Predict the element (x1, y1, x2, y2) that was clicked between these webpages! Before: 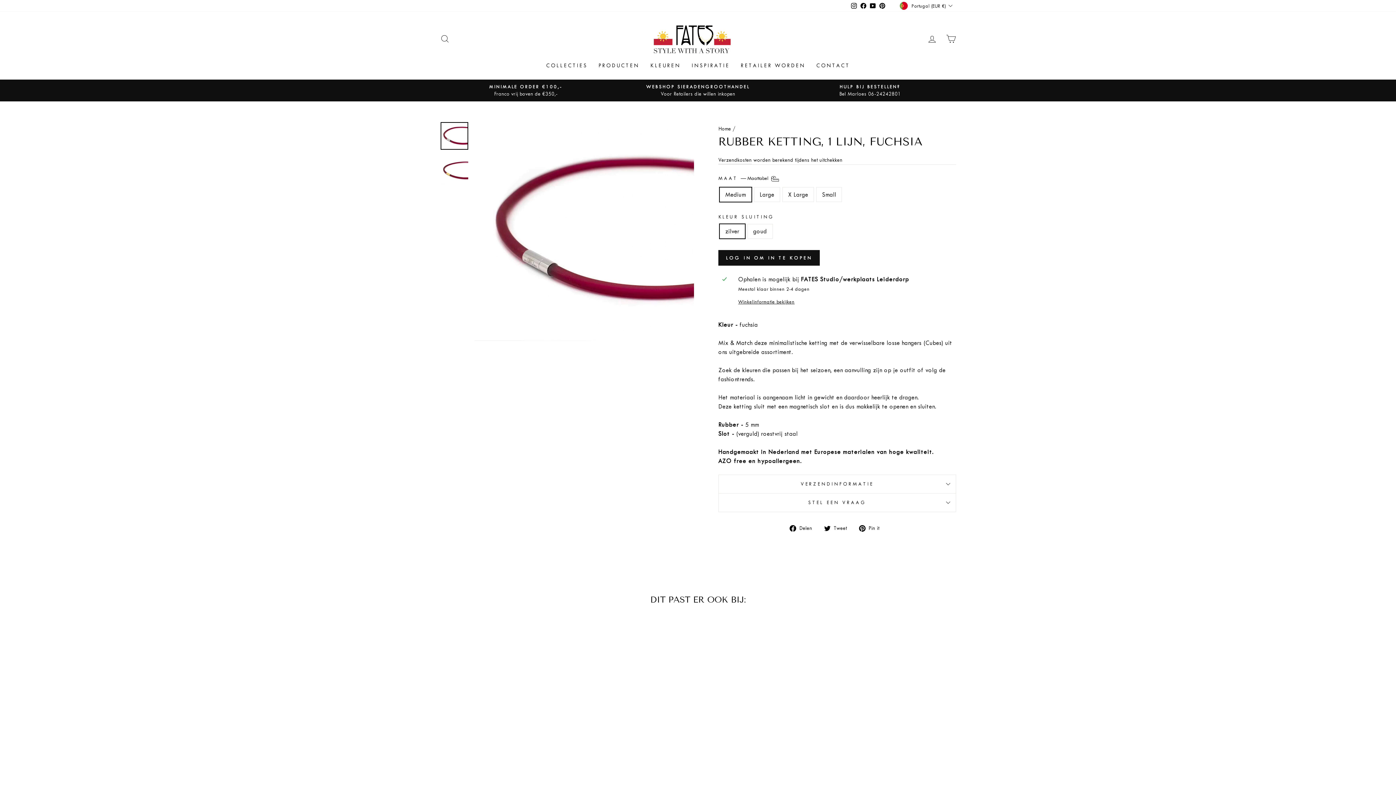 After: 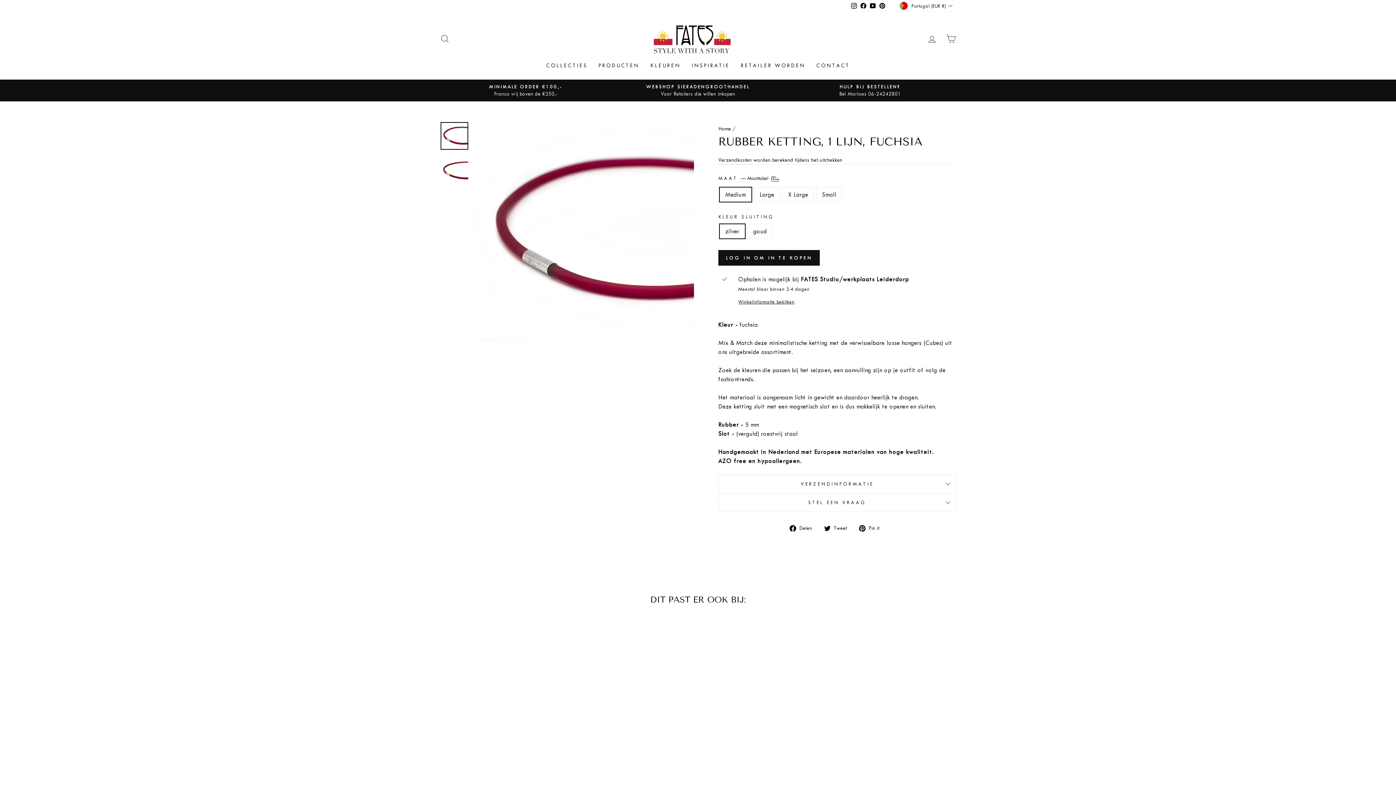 Action: bbox: (859, 523, 885, 532) label:  Pin it
Pin op Pinterest